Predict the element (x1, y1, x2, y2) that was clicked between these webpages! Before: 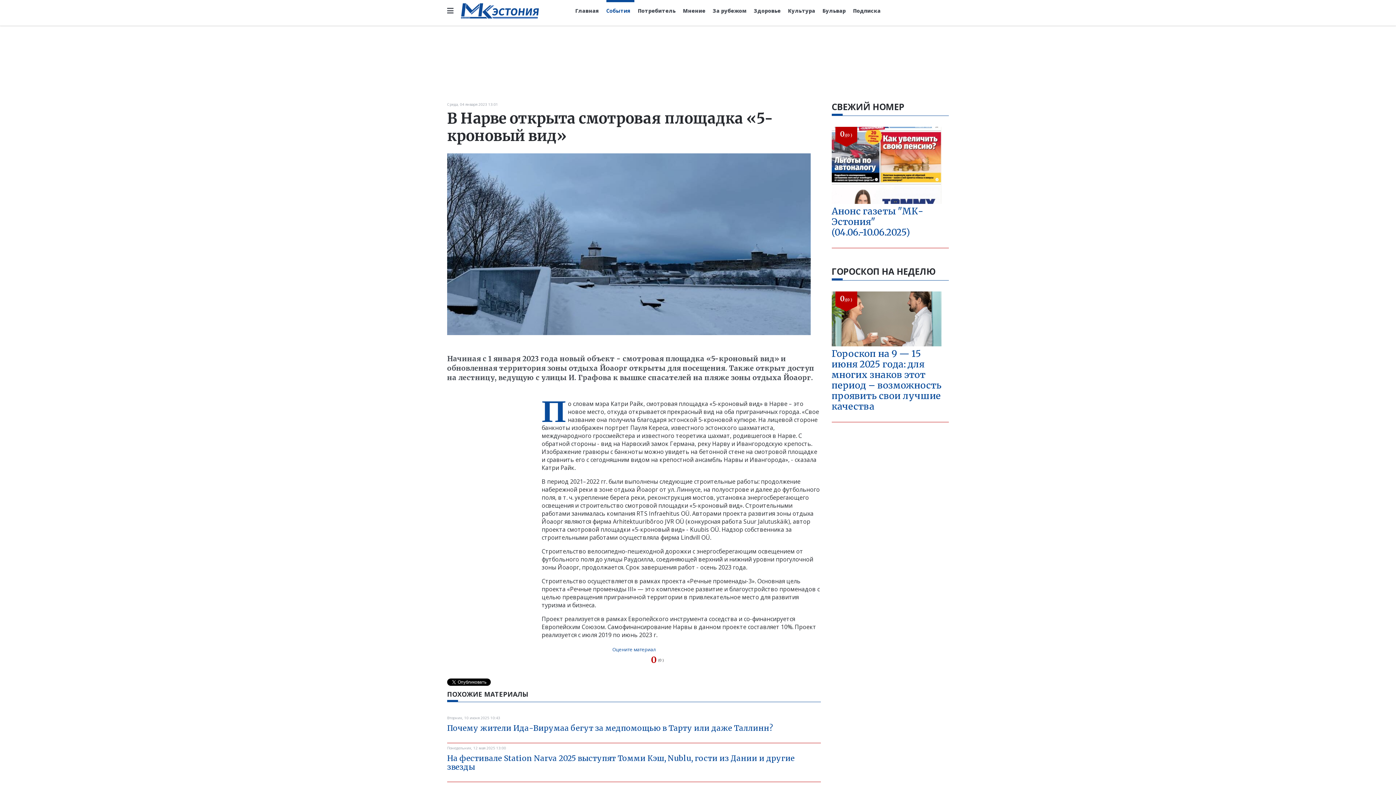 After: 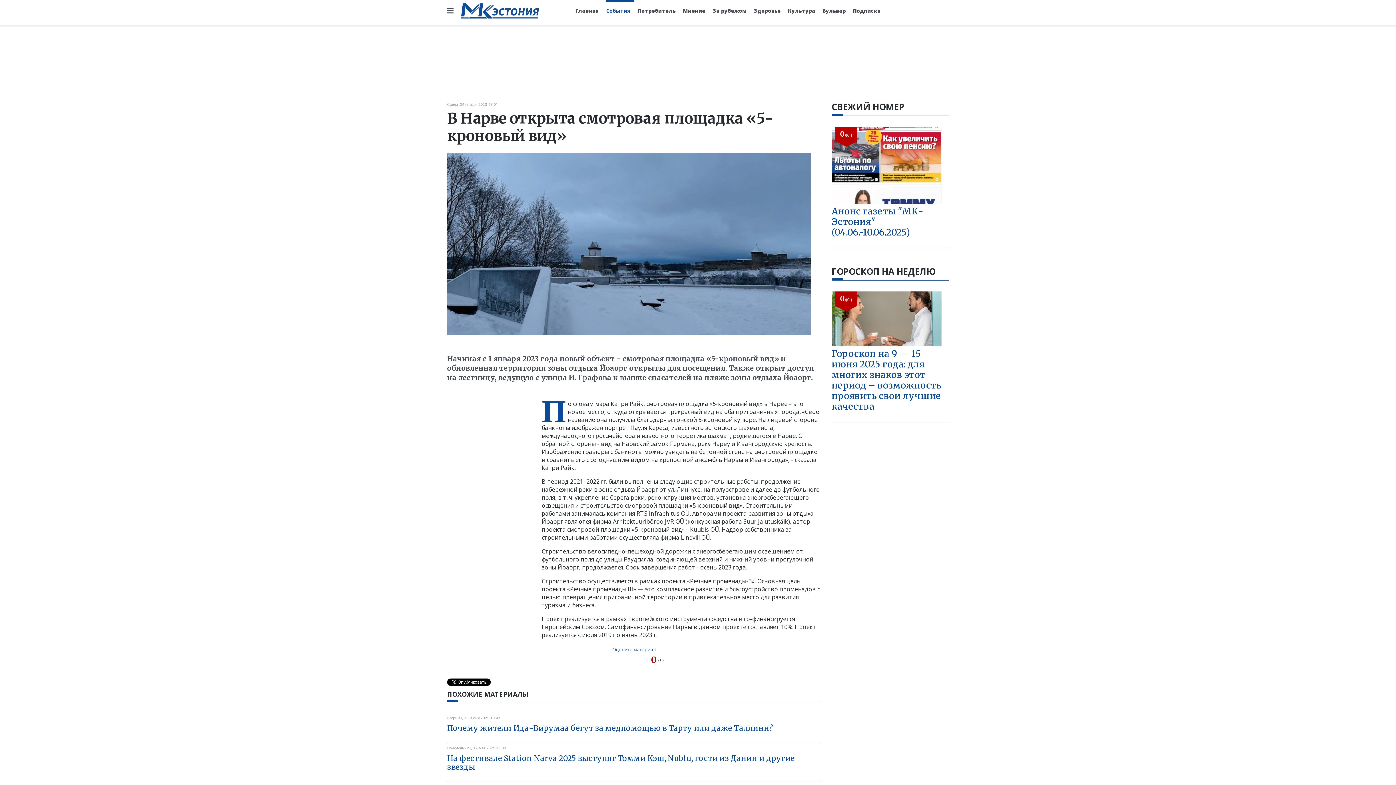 Action: label: 1 bbox: (604, 656, 613, 665)